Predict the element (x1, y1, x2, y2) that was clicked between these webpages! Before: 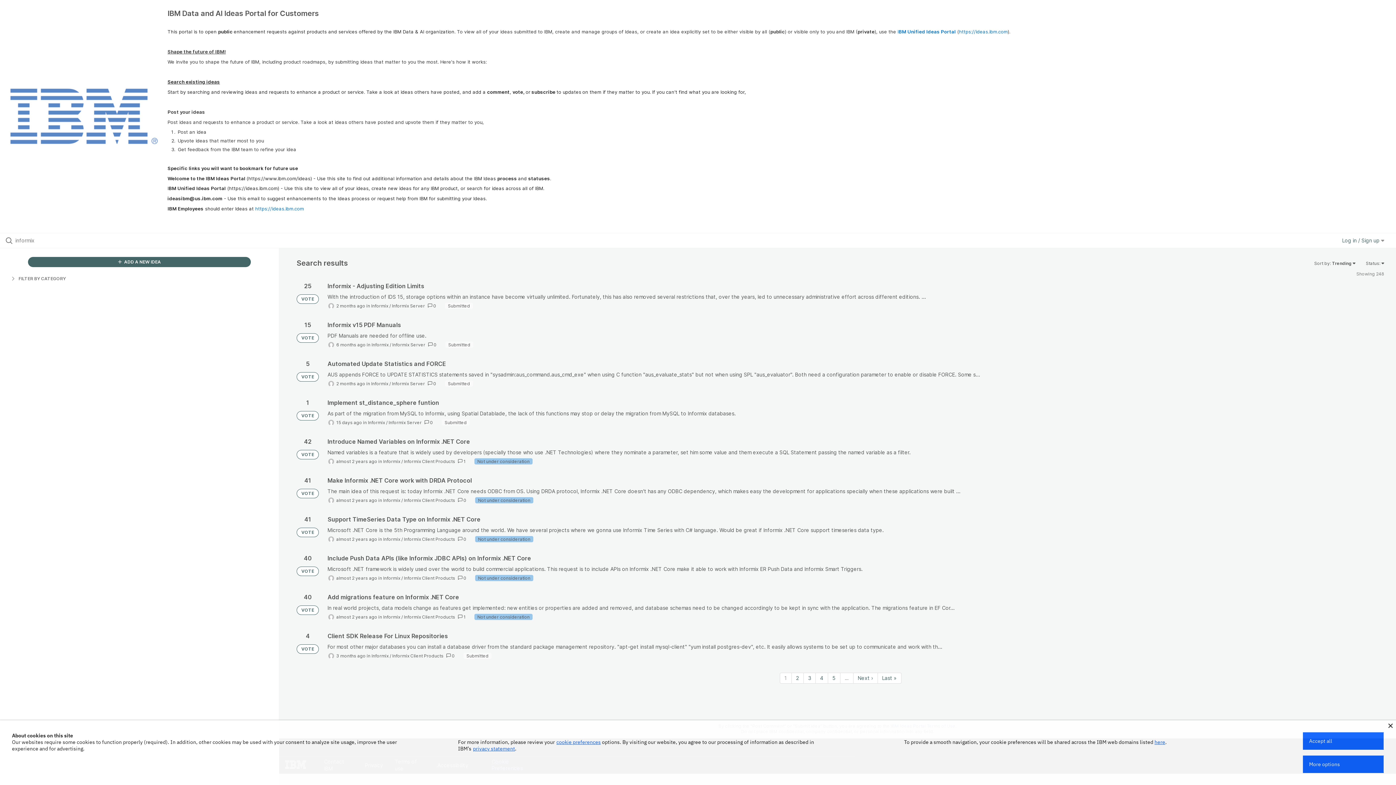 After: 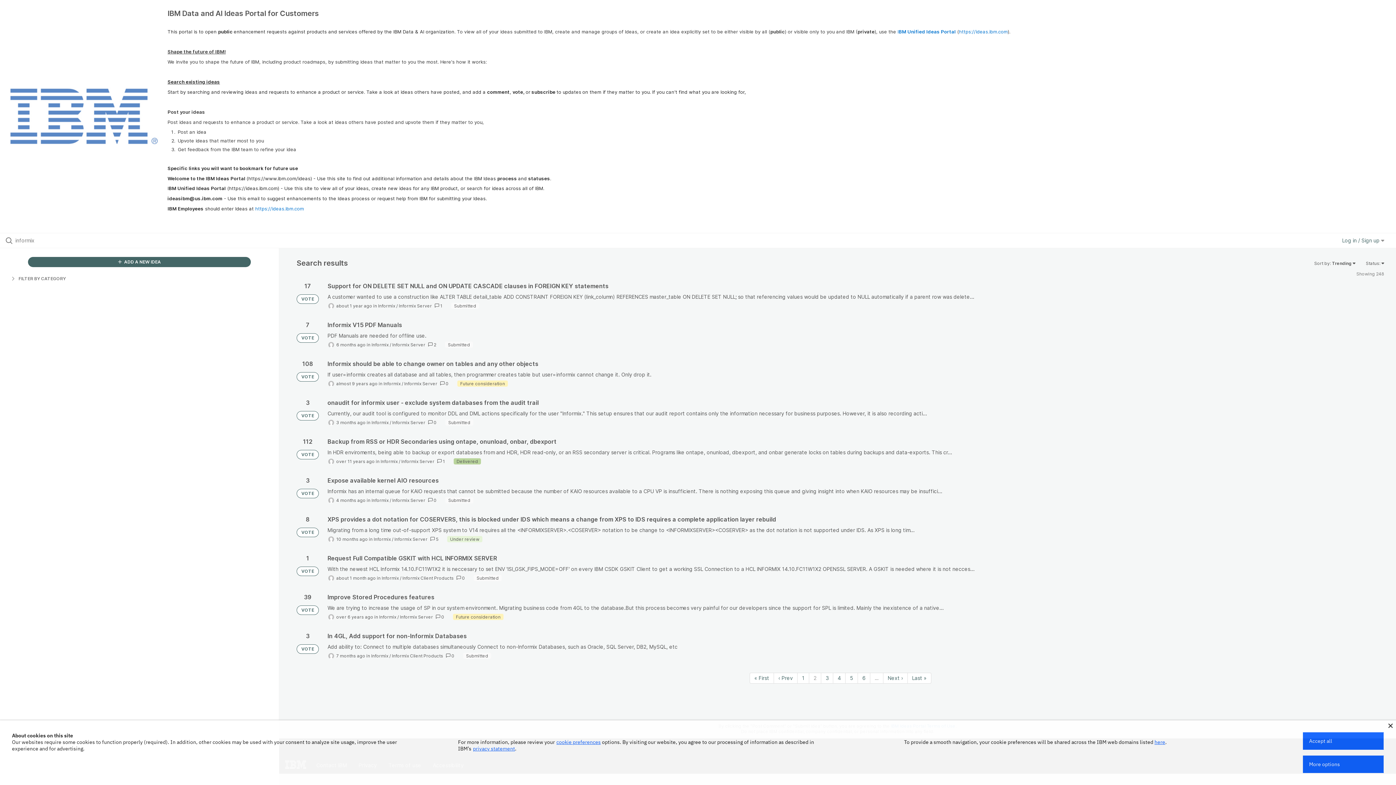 Action: bbox: (853, 673, 878, 683) label: Next page